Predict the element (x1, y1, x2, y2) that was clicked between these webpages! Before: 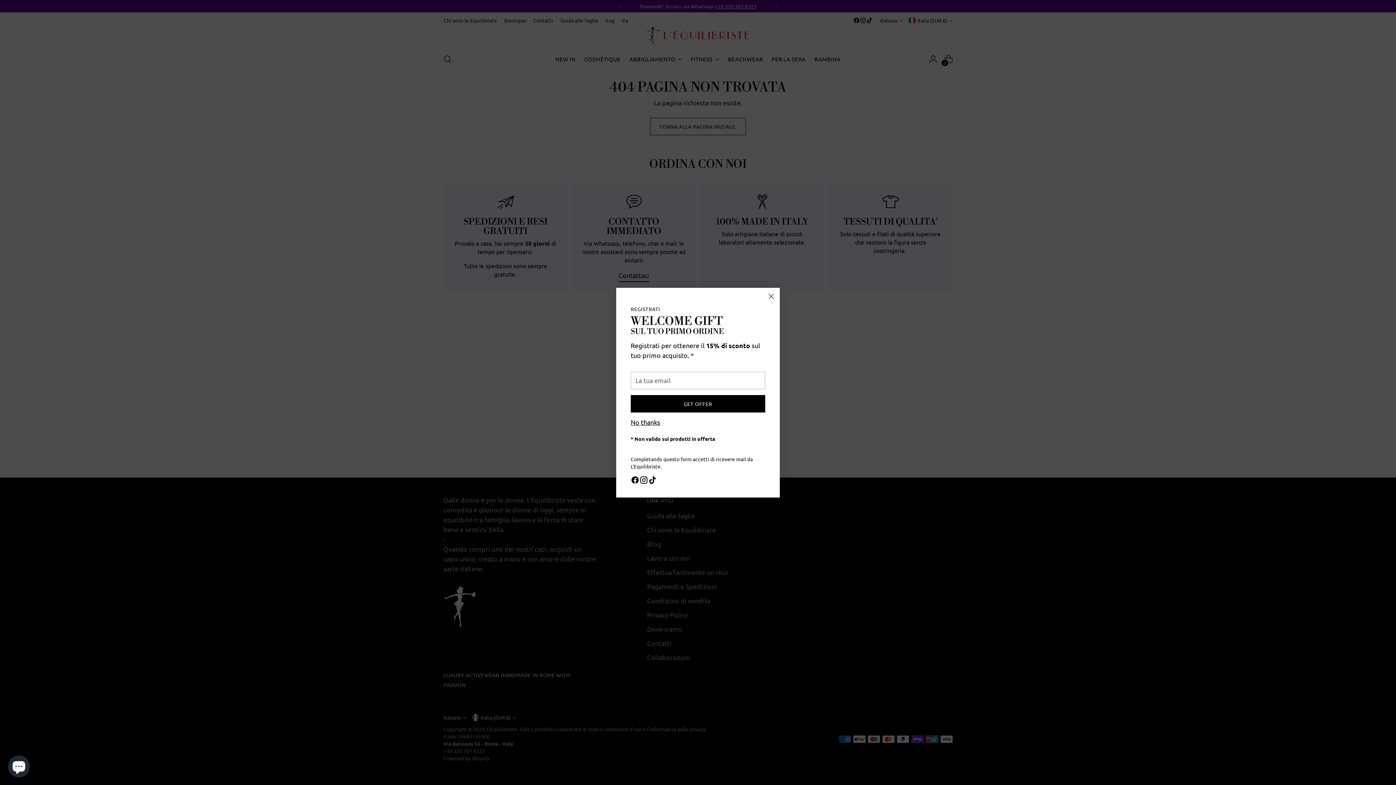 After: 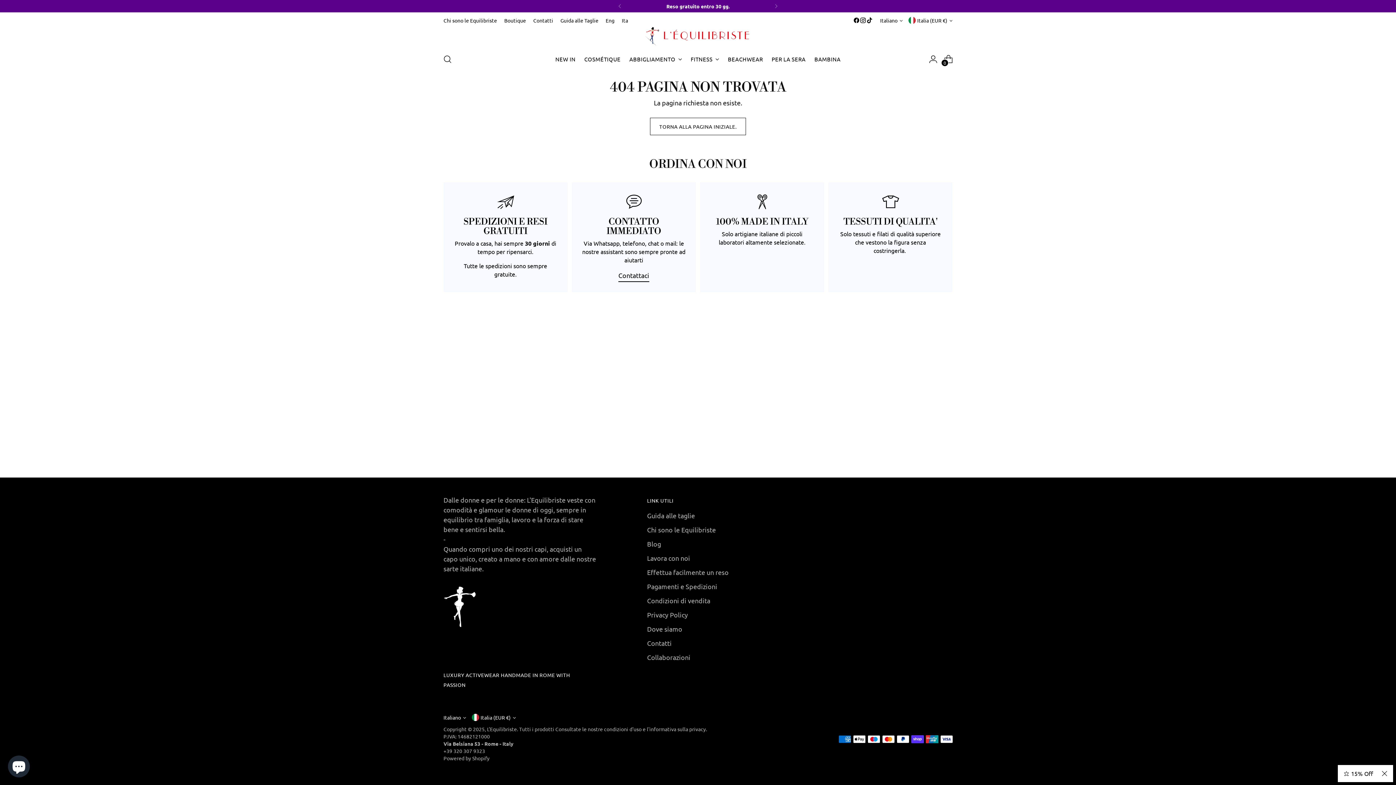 Action: label: No thanks bbox: (630, 418, 660, 426)